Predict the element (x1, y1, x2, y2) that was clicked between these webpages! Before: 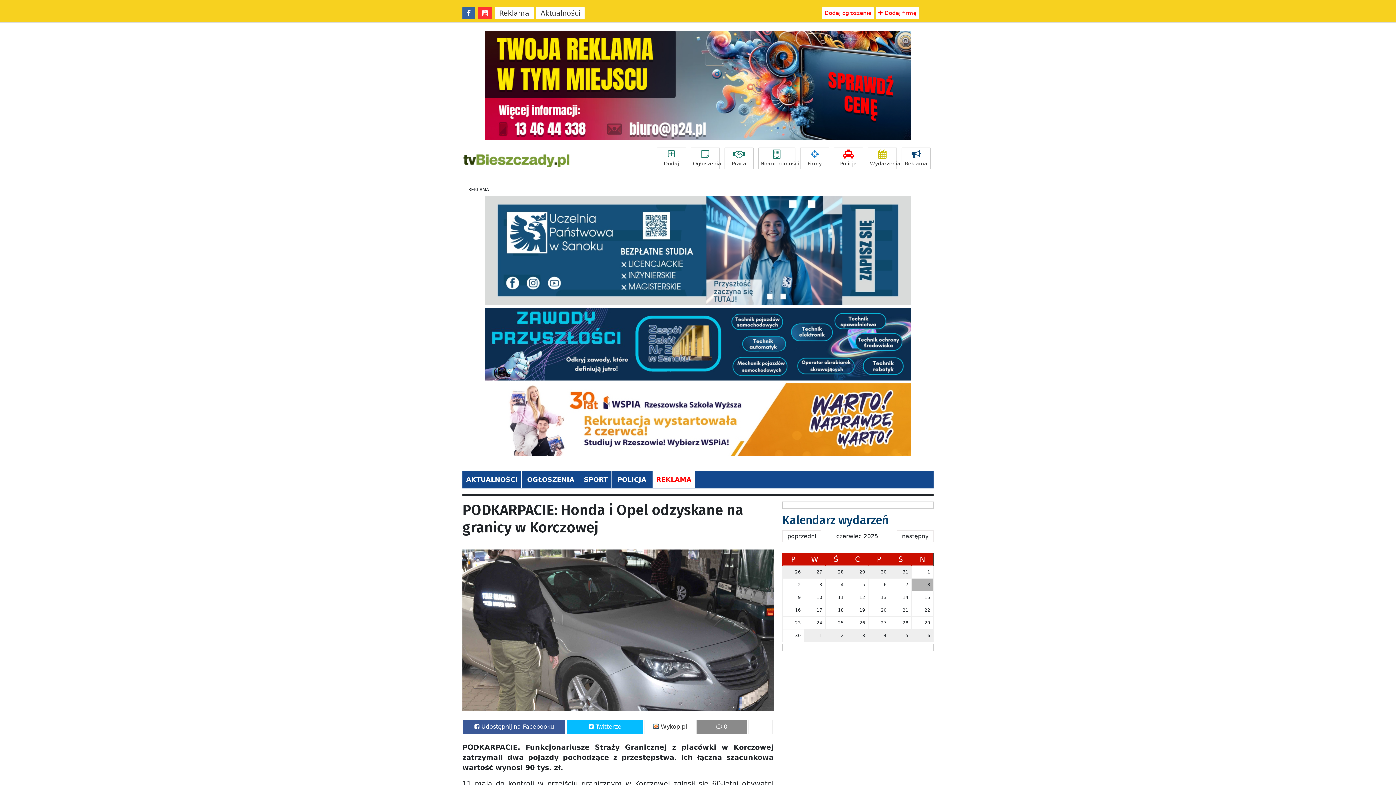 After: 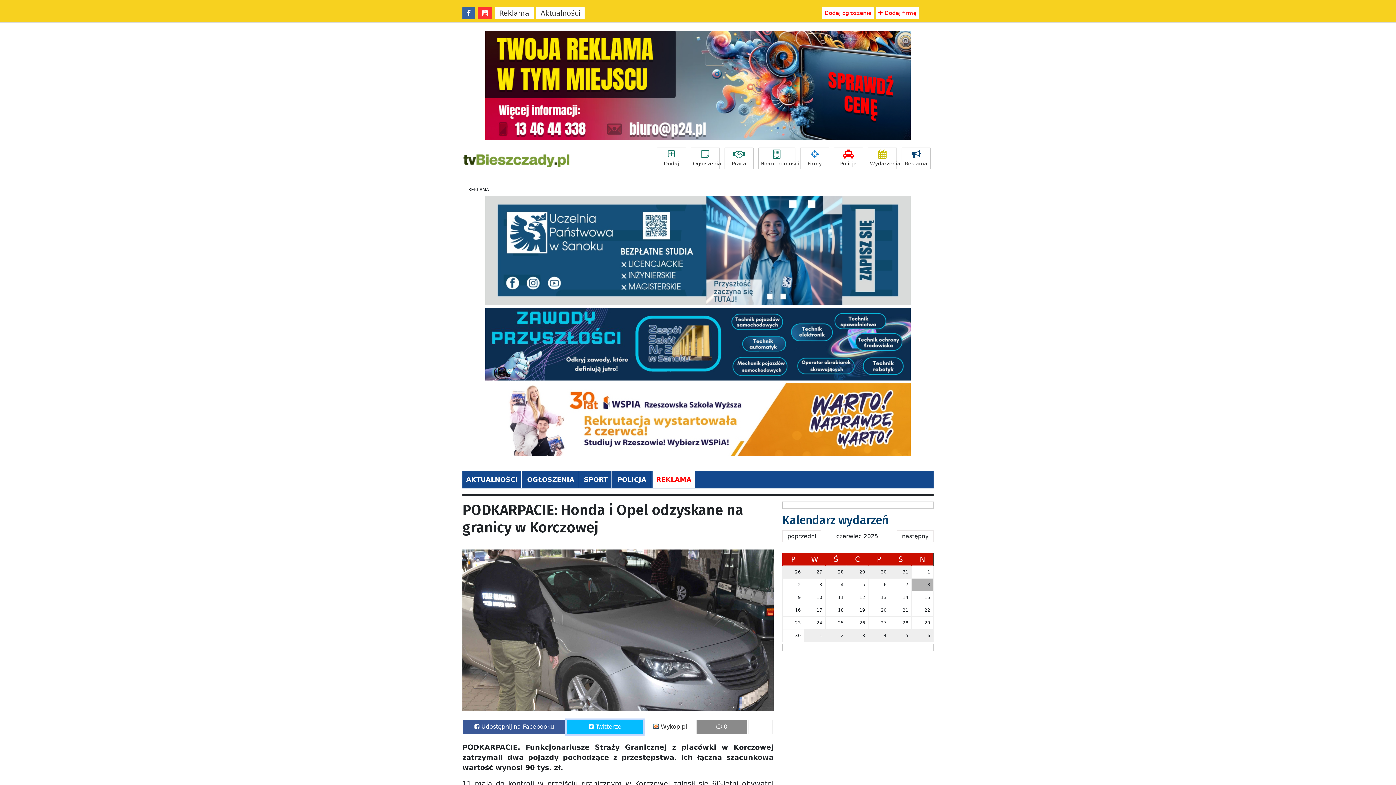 Action: label:  Twitterze bbox: (567, 720, 643, 734)